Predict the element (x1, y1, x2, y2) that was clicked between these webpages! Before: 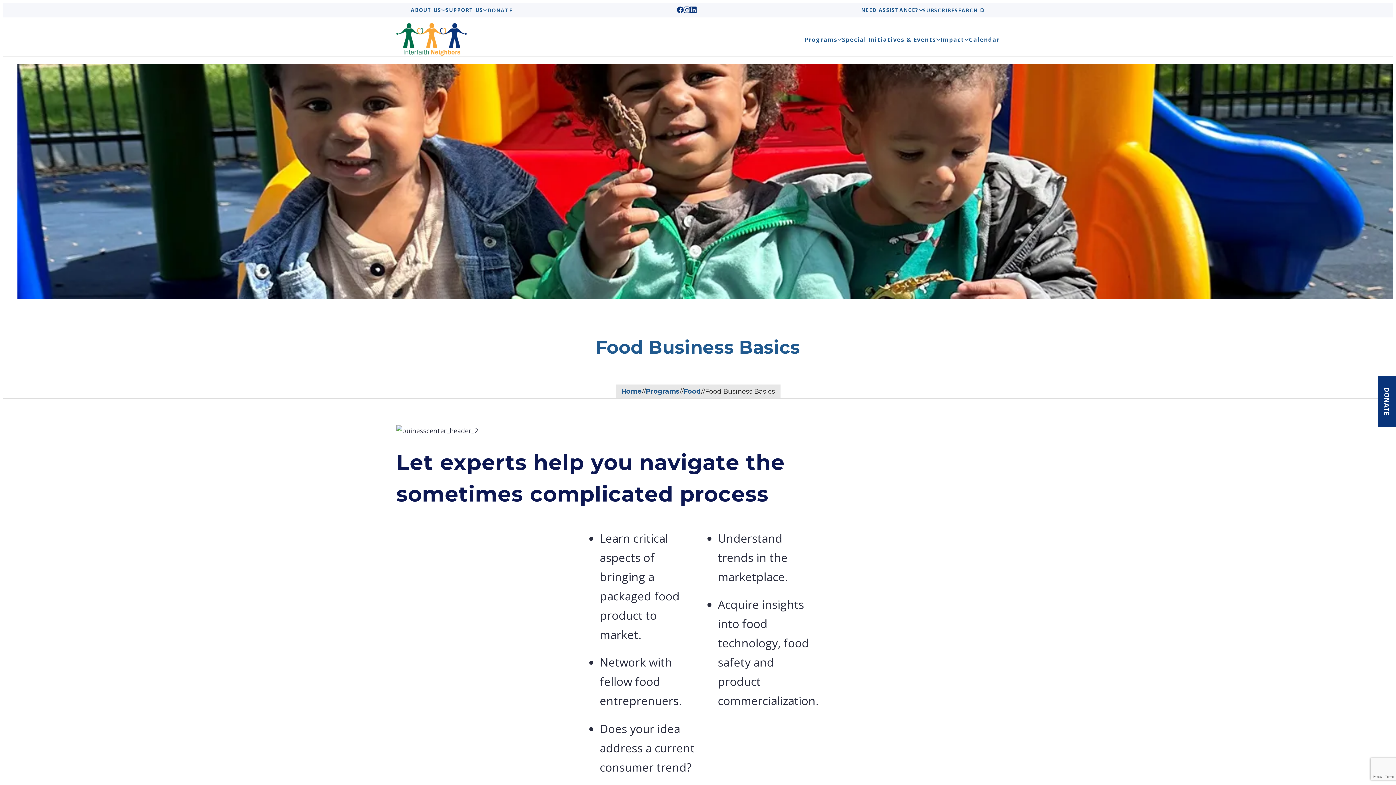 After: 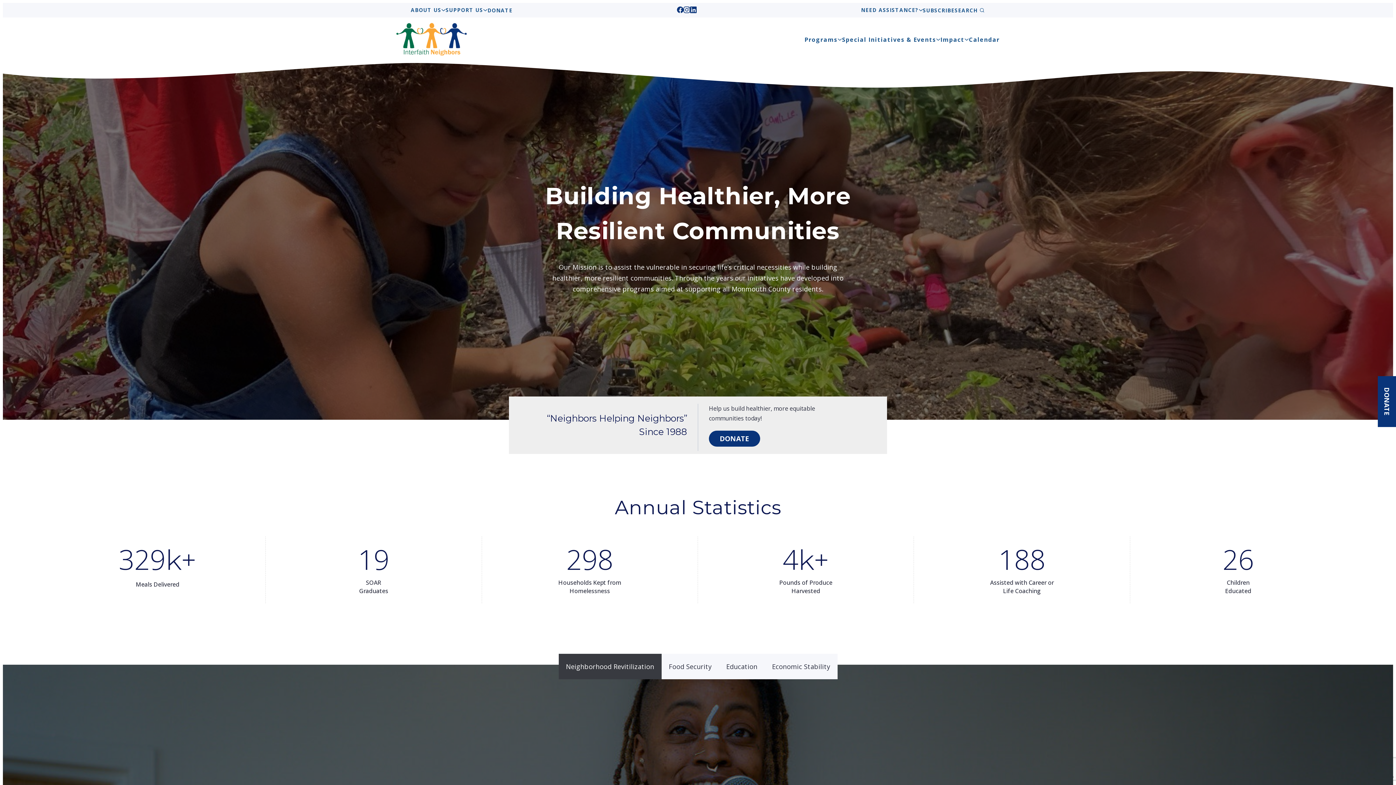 Action: bbox: (621, 386, 642, 397) label: Home